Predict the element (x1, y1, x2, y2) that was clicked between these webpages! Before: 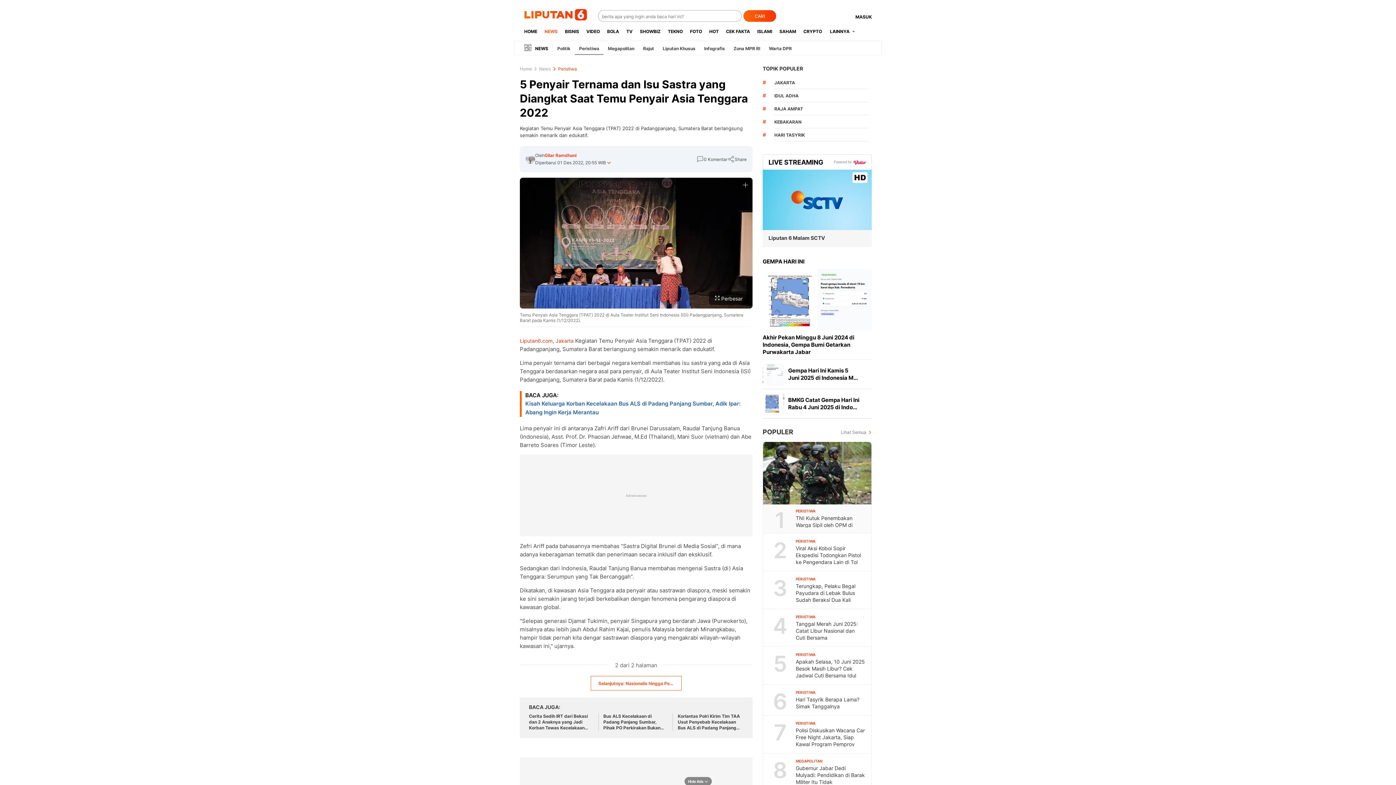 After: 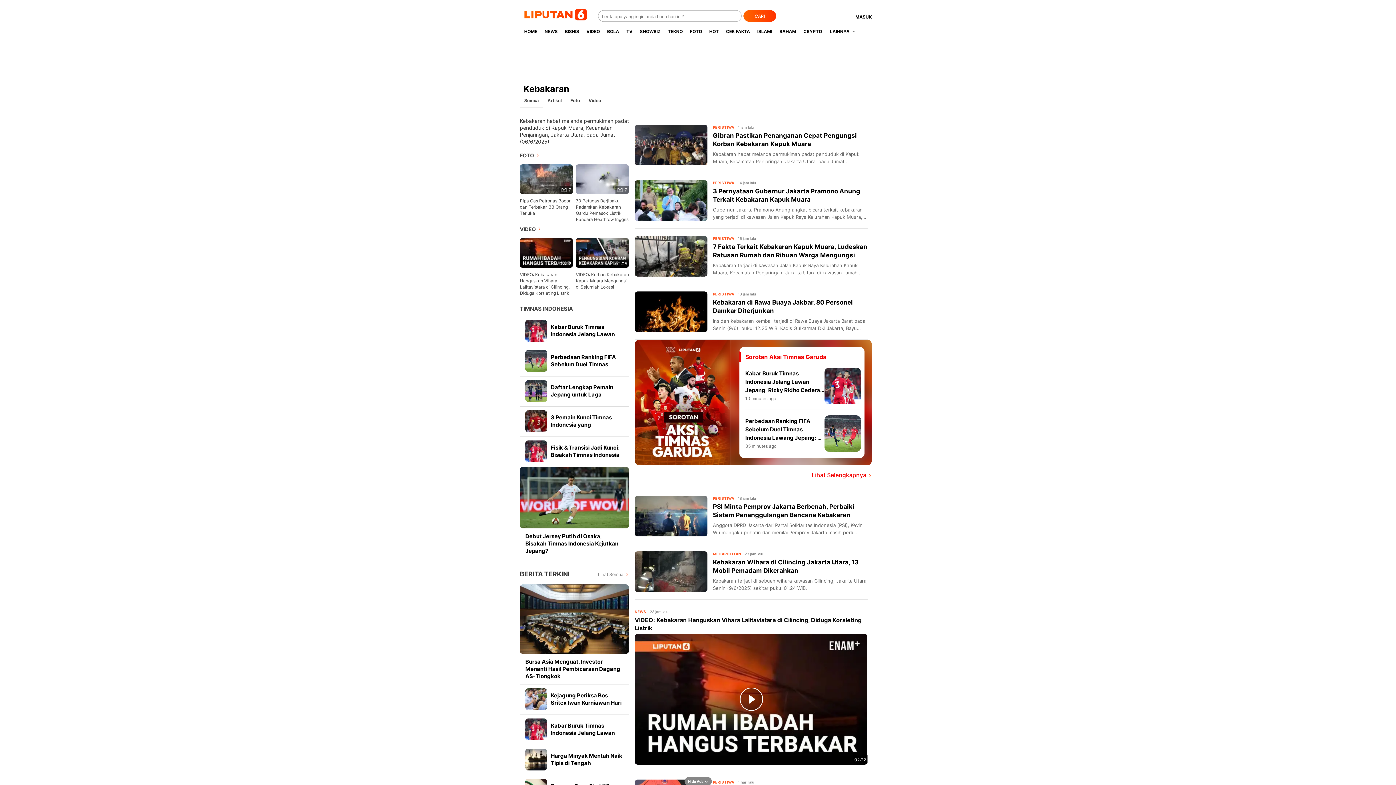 Action: label: KEBAKARAN bbox: (774, 117, 869, 128)